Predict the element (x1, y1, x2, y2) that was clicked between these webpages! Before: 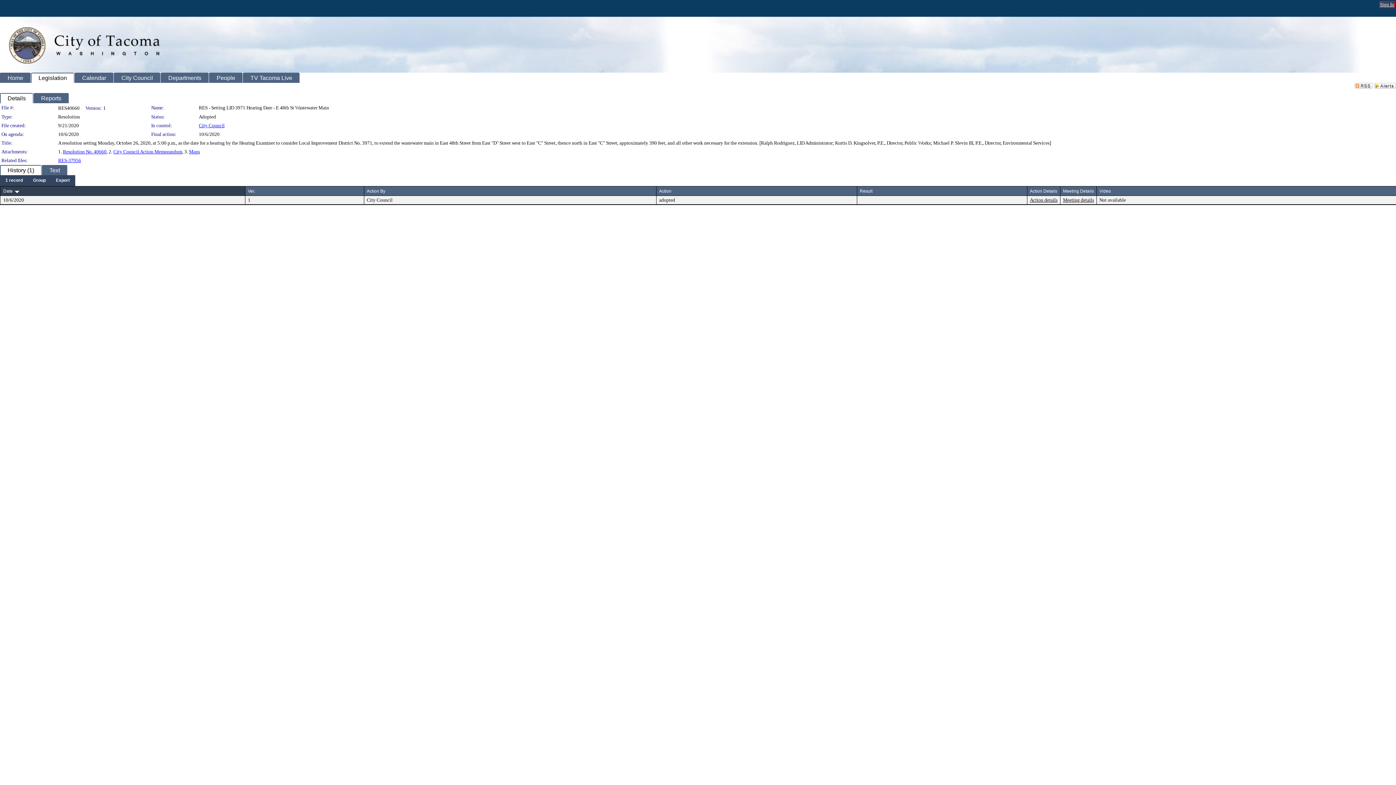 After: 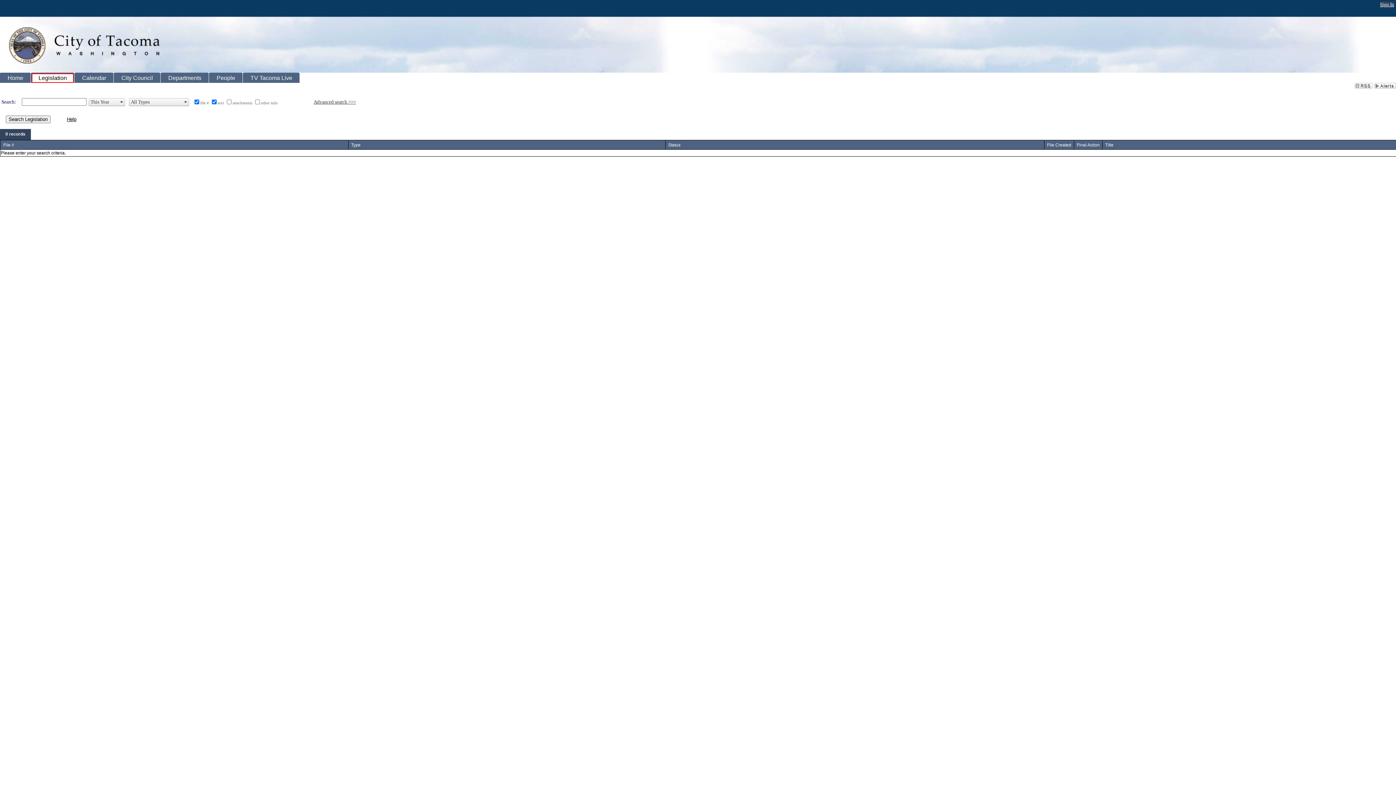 Action: label: Legislation bbox: (31, 73, 73, 82)